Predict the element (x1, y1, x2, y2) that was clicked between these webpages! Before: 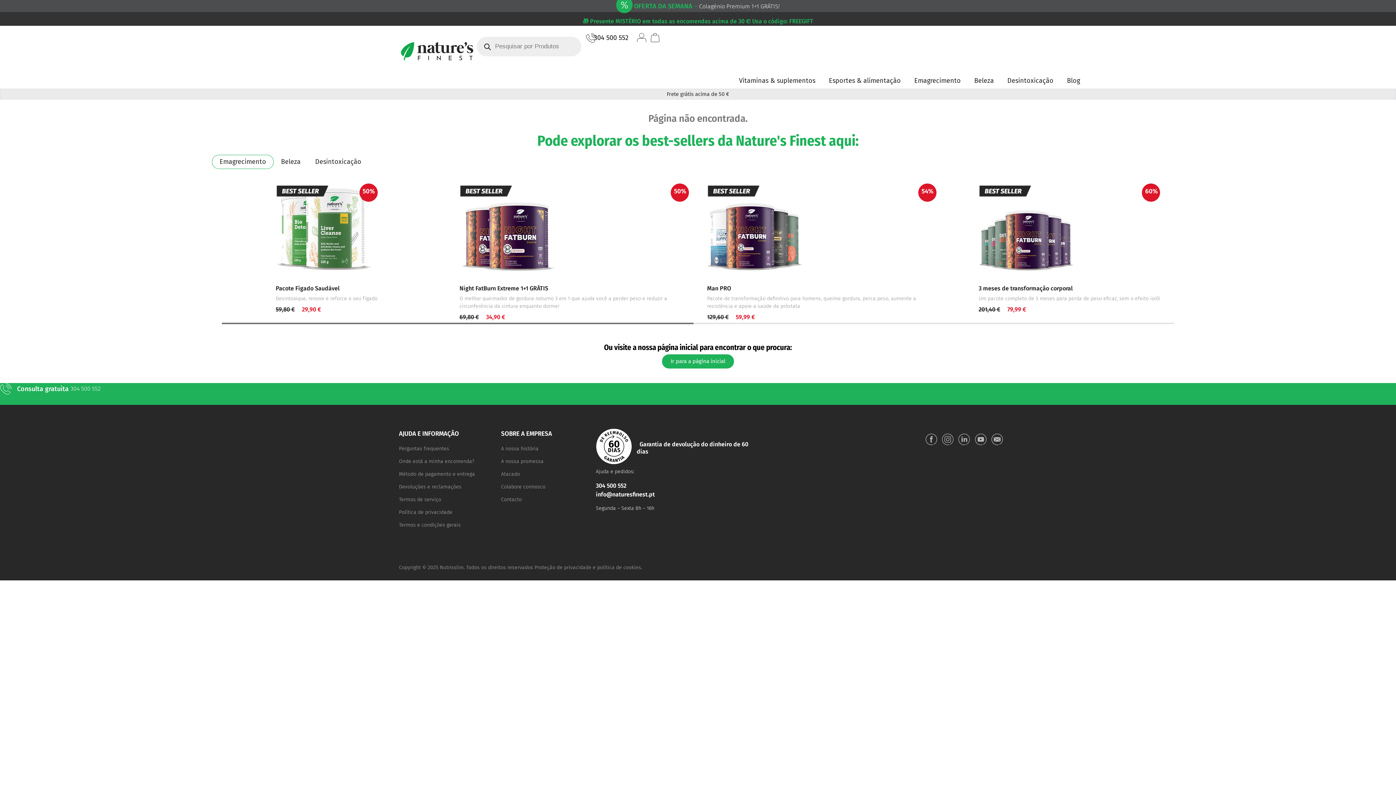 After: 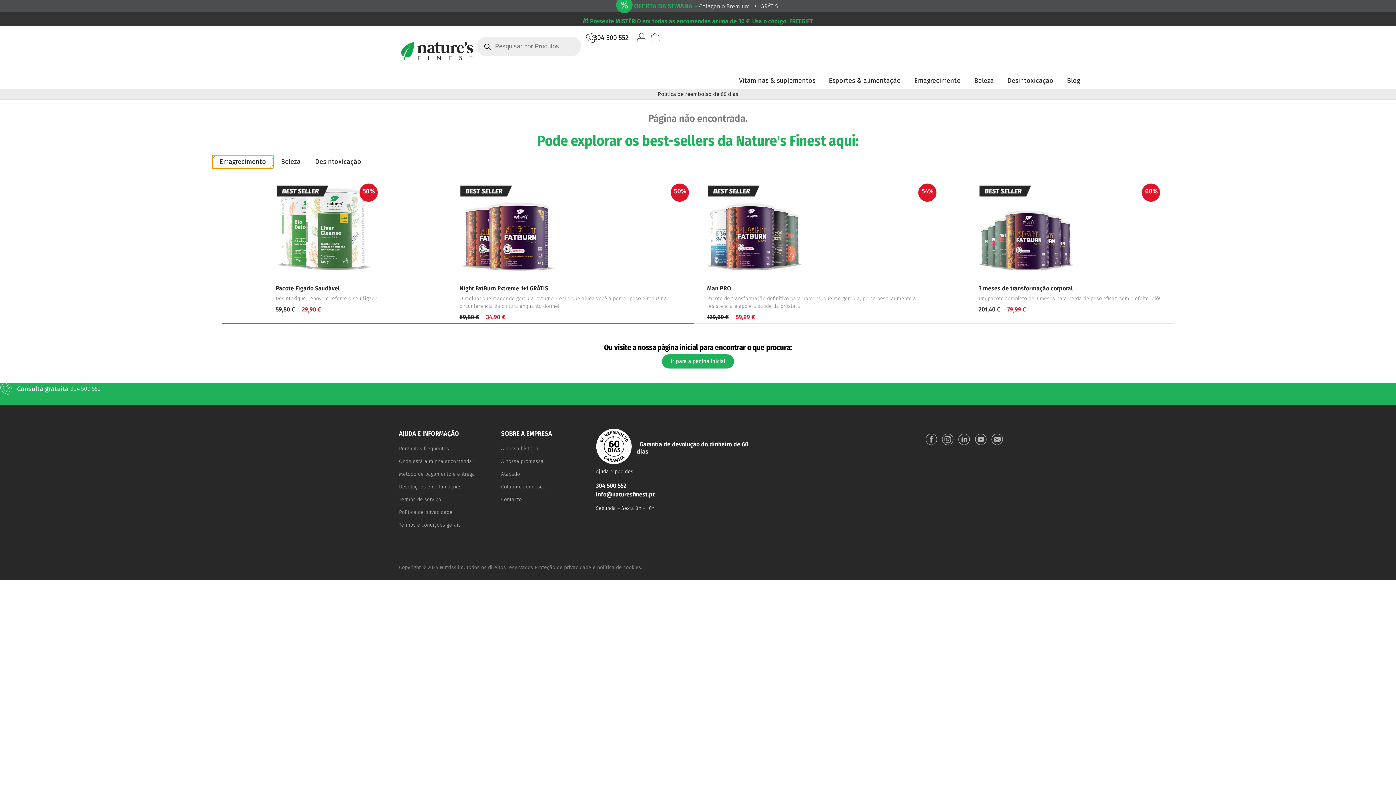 Action: bbox: (212, 154, 273, 169) label: Emagrecimento